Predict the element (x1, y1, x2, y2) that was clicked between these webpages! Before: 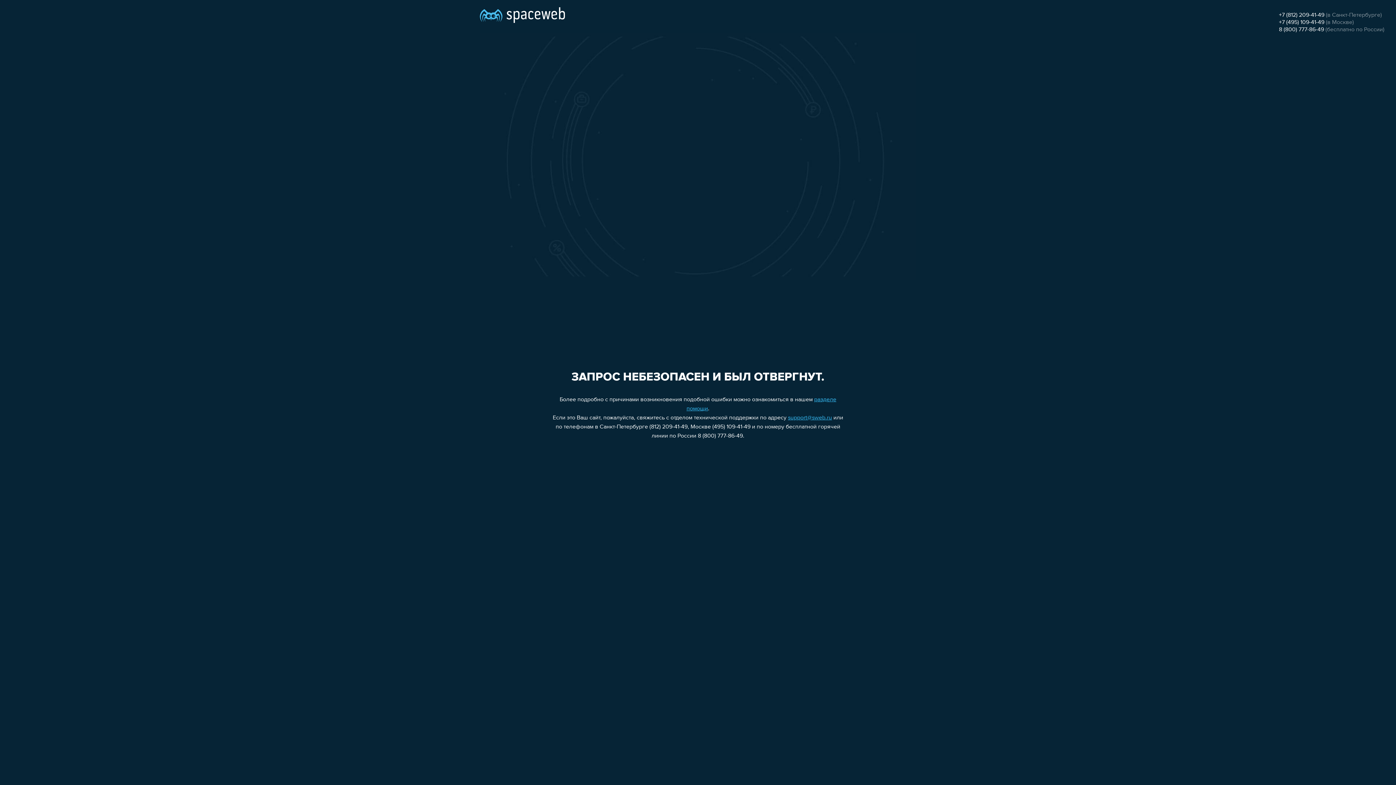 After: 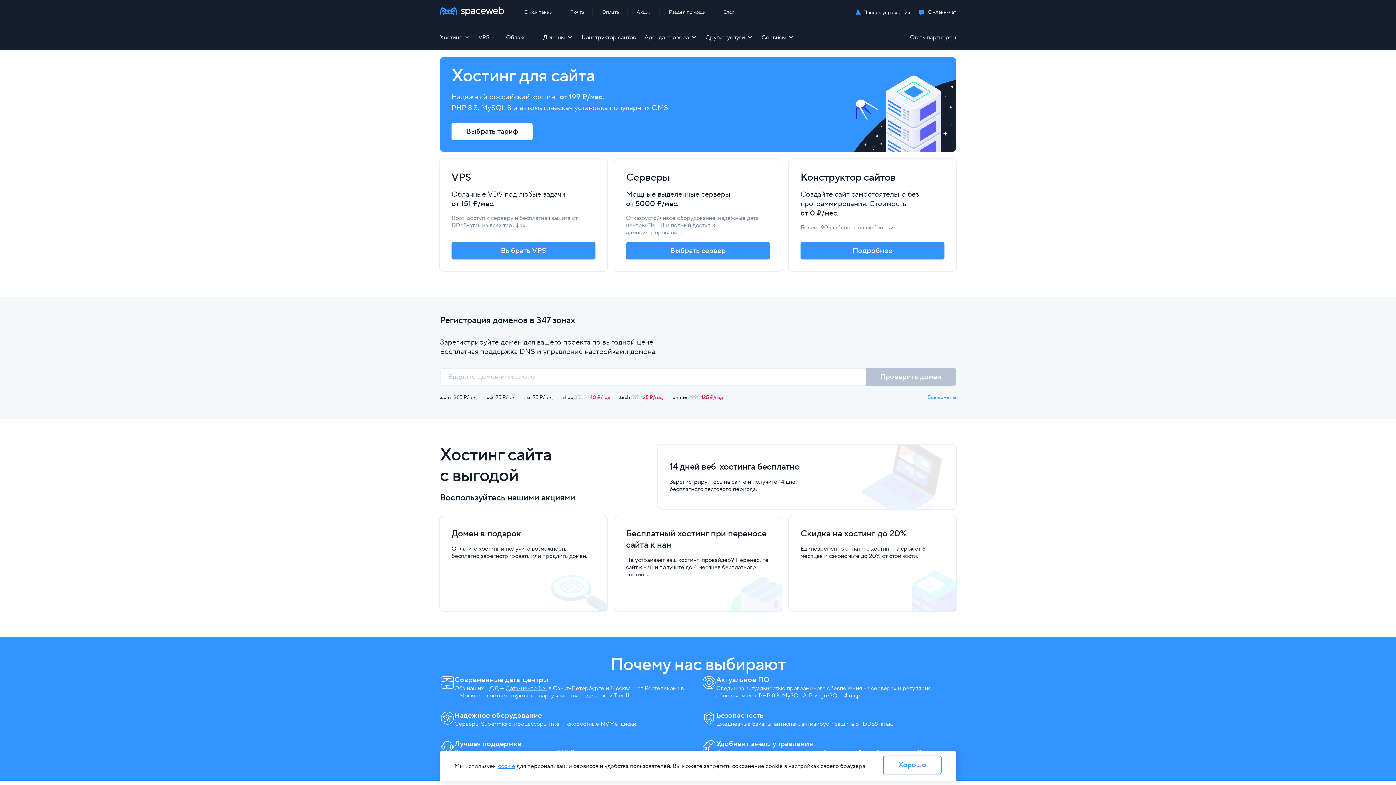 Action: bbox: (480, 0, 565, 25)